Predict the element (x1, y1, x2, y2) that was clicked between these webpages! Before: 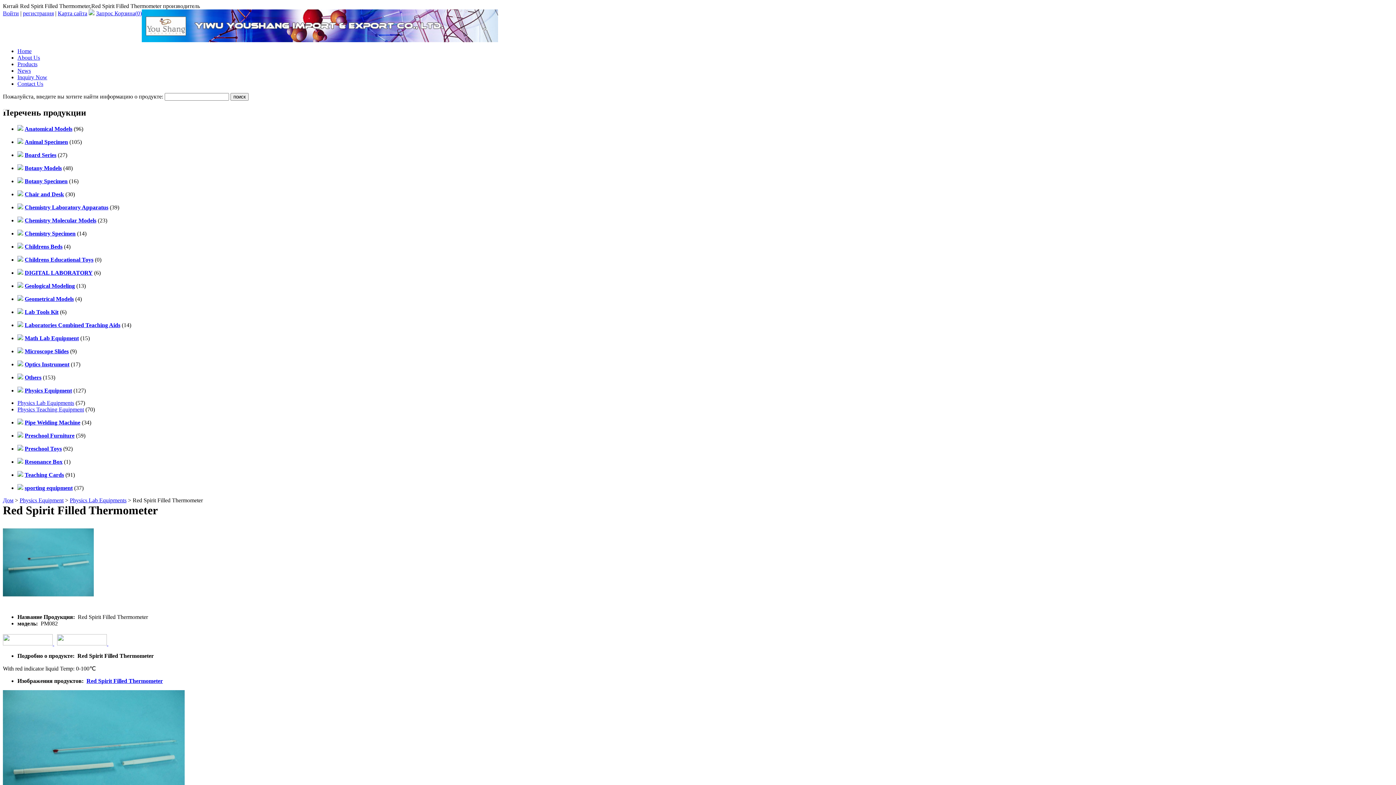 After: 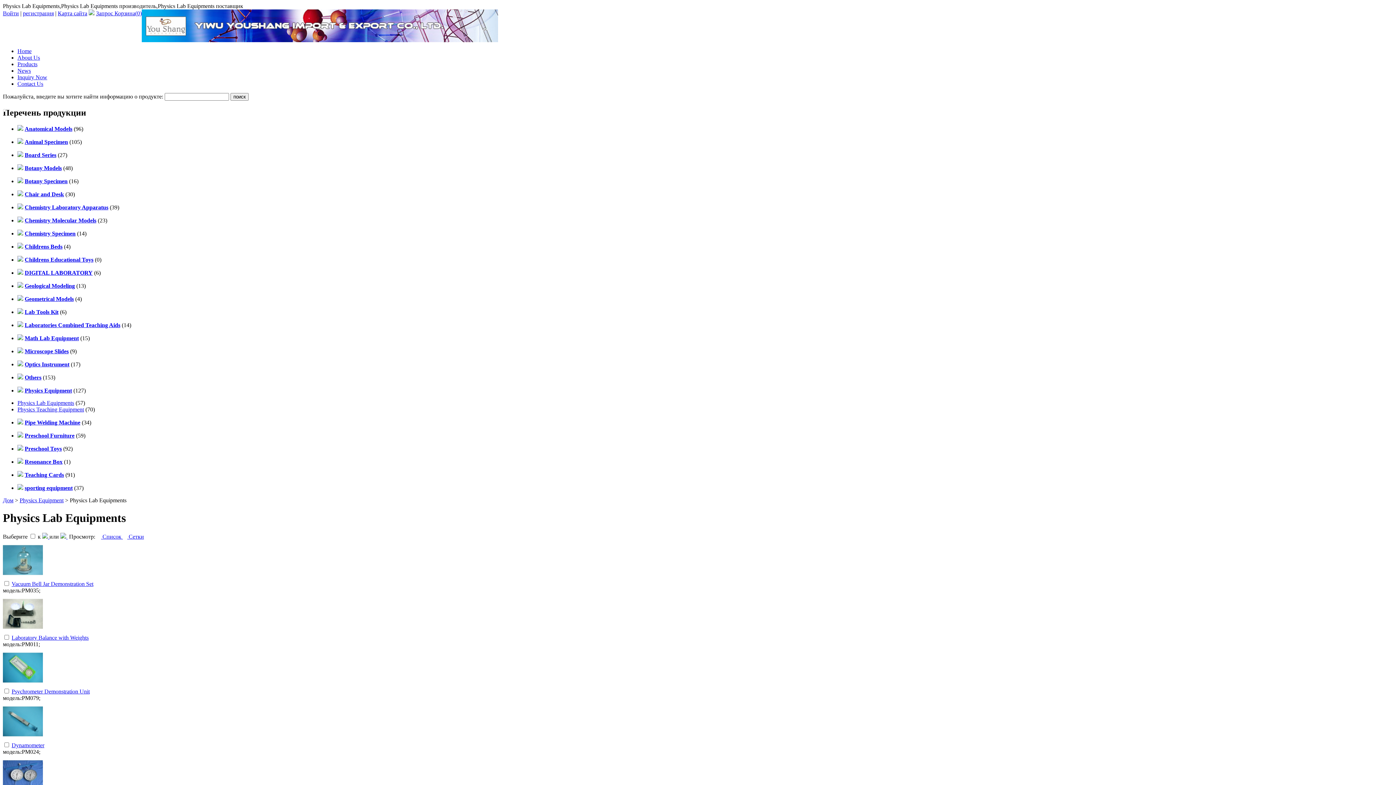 Action: label: Physics Lab Equipments bbox: (69, 497, 126, 503)